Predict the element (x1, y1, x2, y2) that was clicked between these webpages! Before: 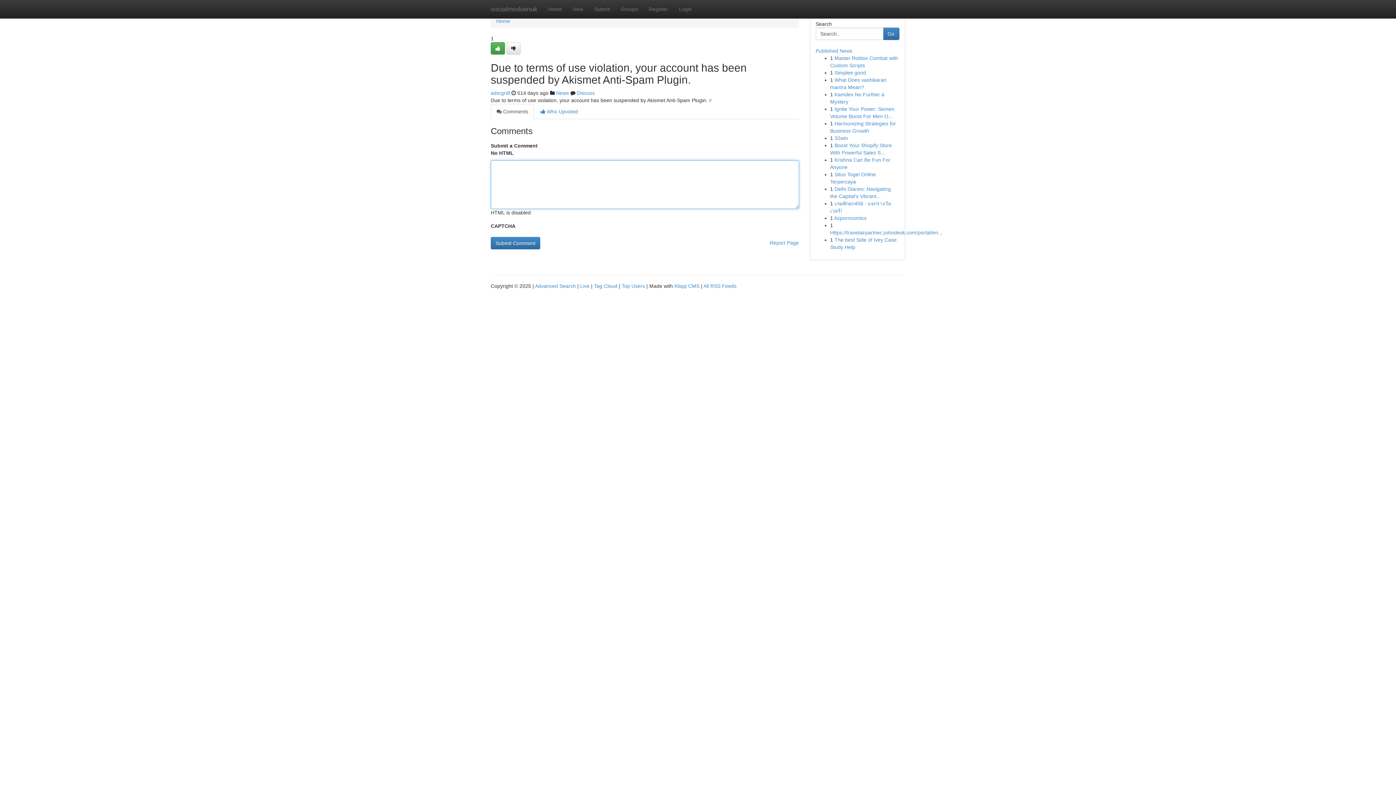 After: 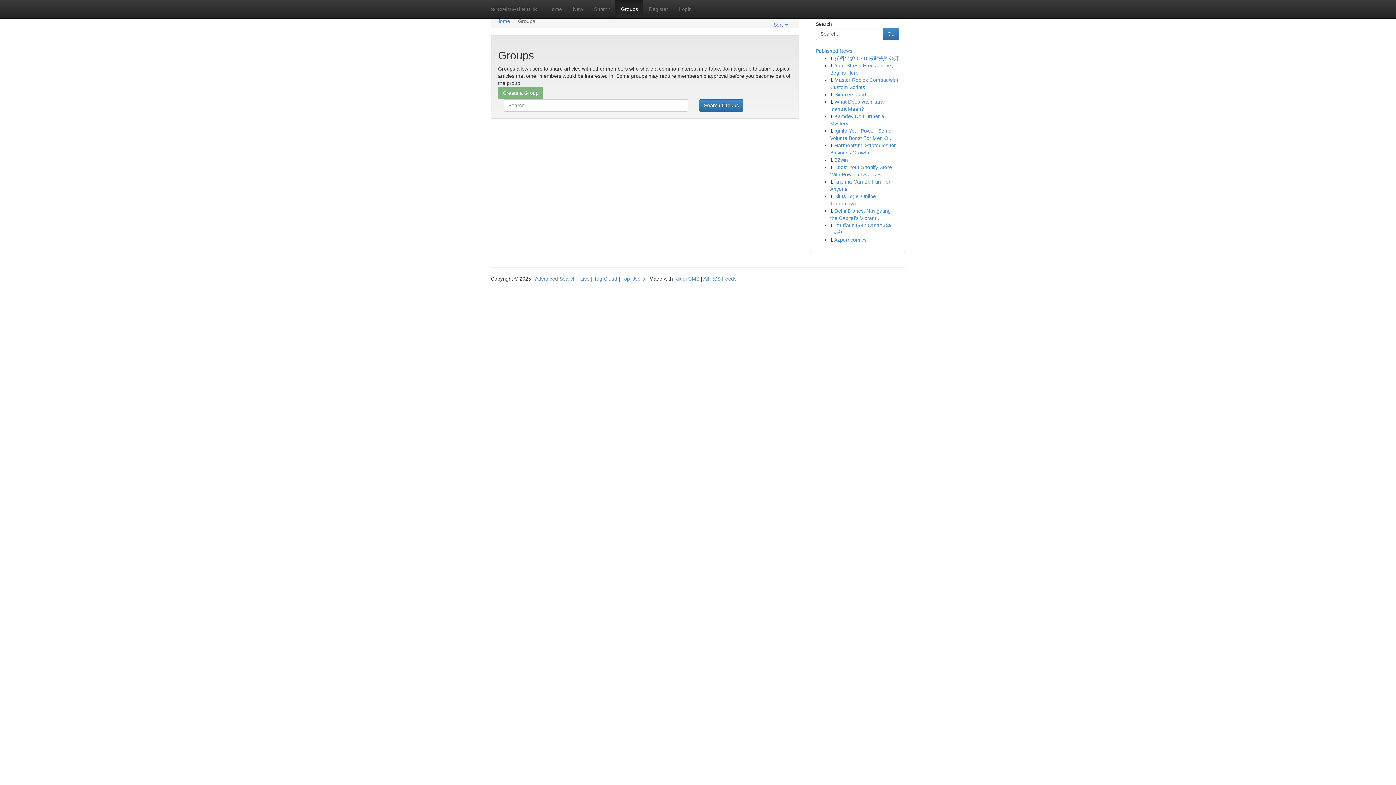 Action: bbox: (556, 90, 569, 96) label: News